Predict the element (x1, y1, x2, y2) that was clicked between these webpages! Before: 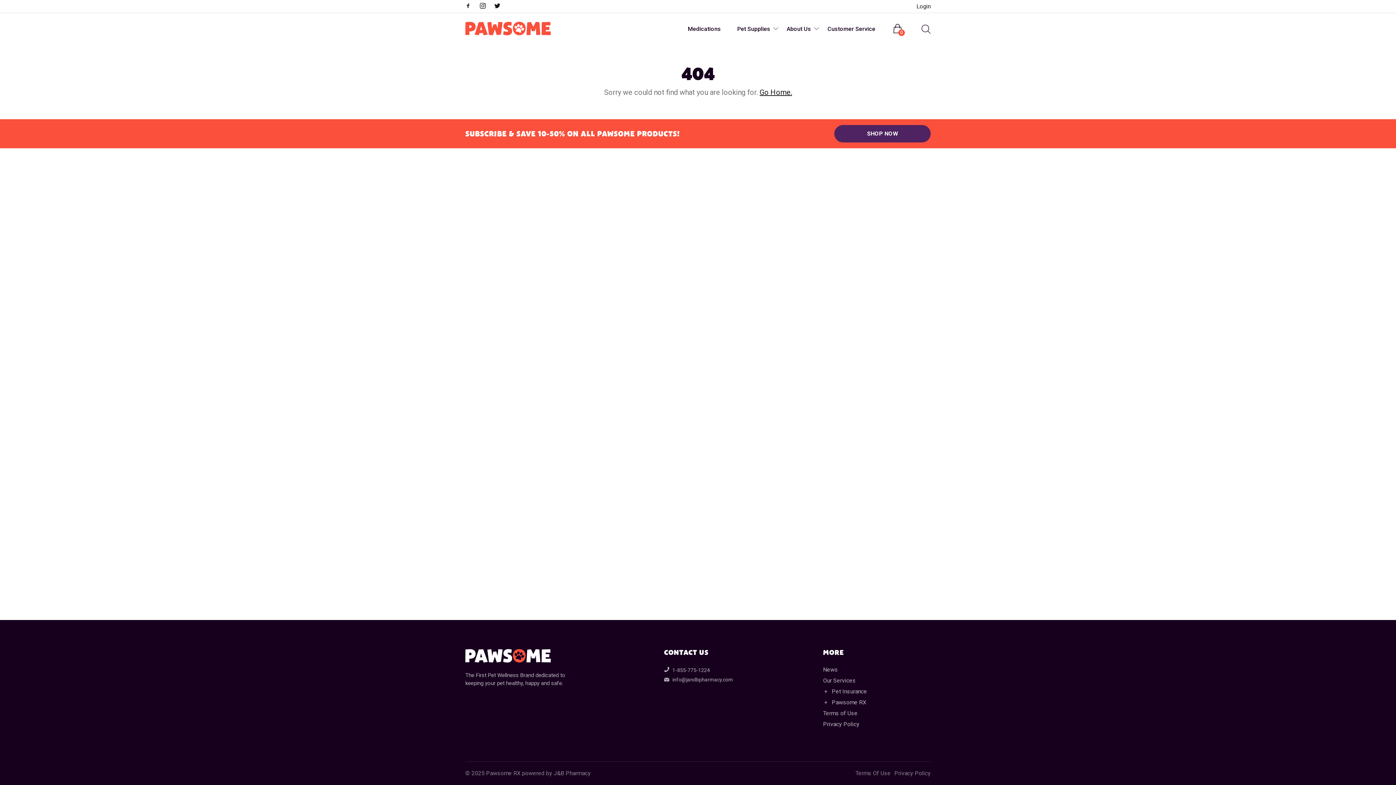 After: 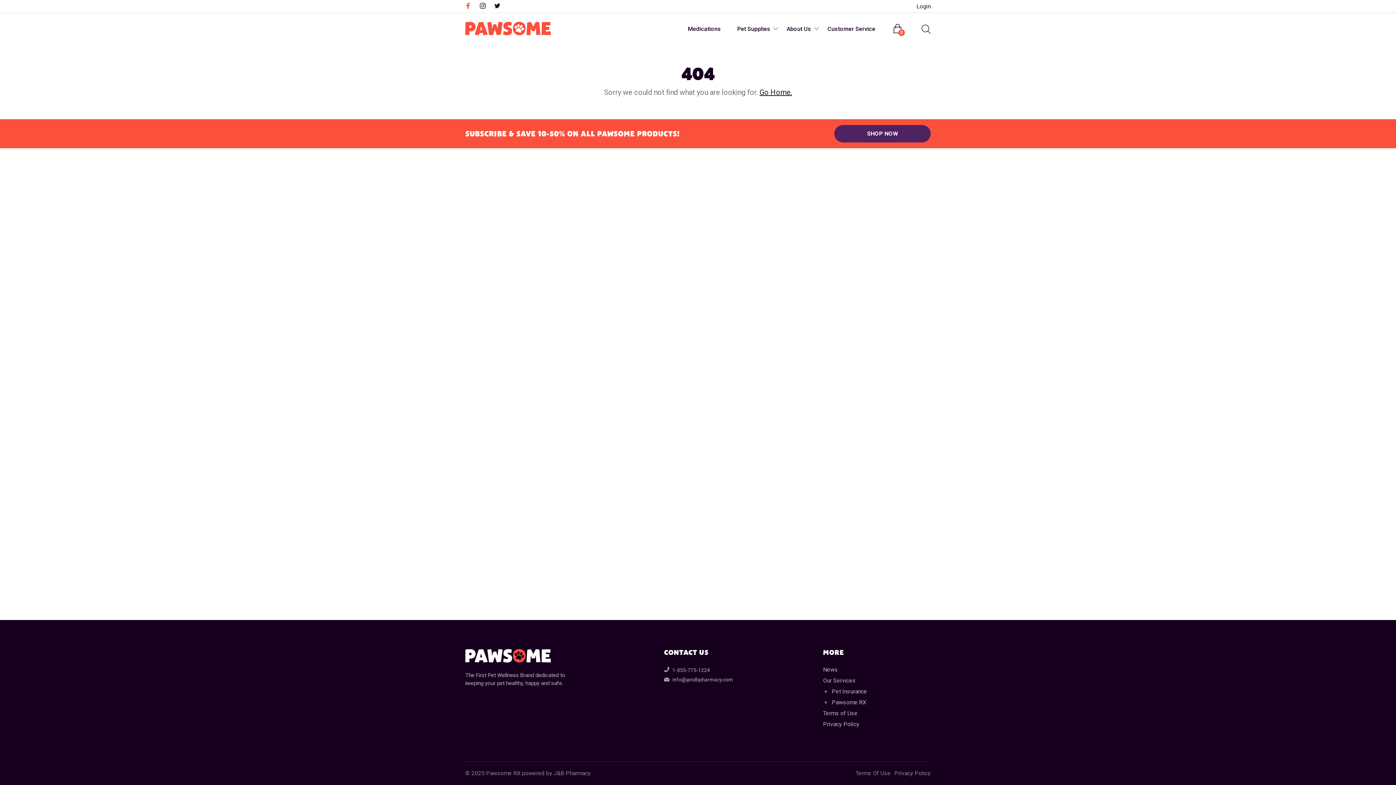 Action: bbox: (465, 3, 478, 10) label: Visit us on facebook